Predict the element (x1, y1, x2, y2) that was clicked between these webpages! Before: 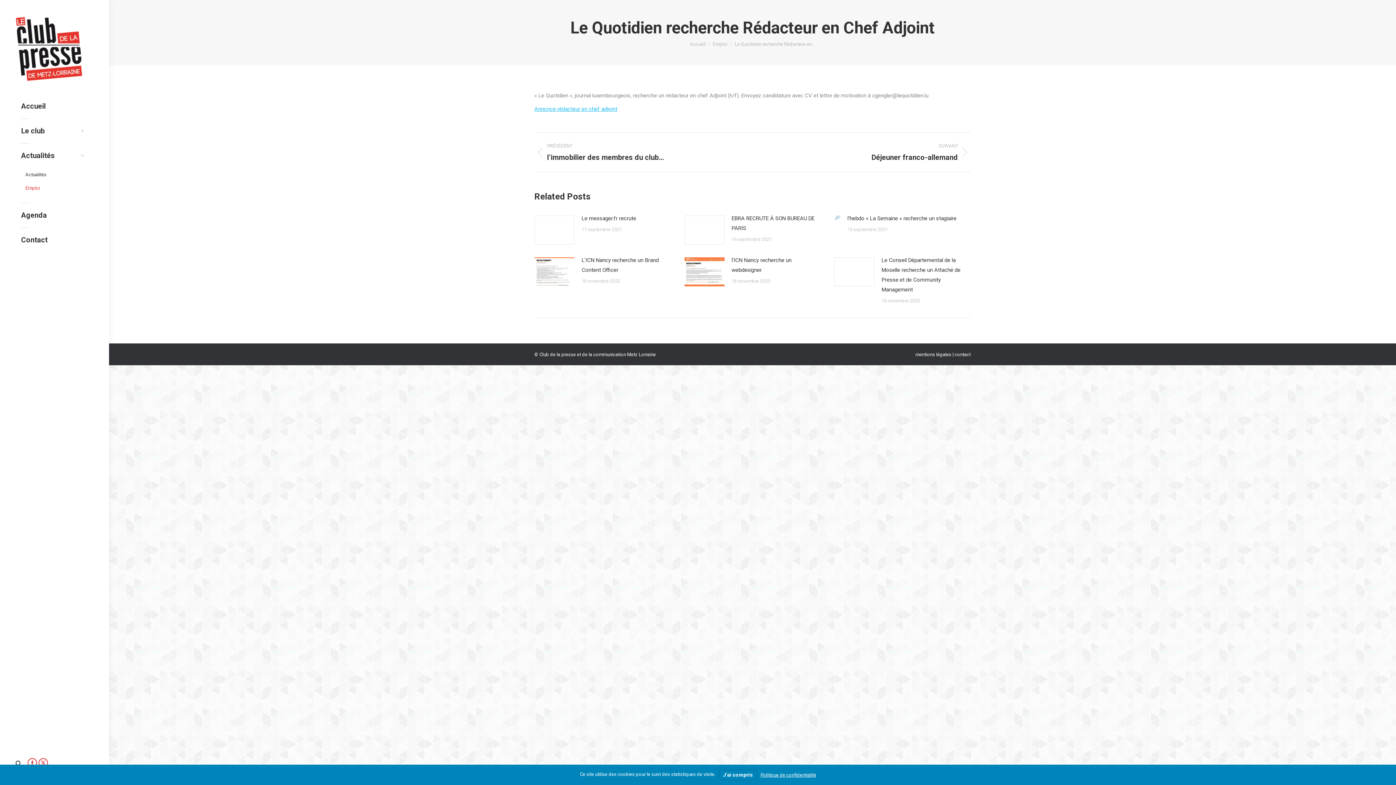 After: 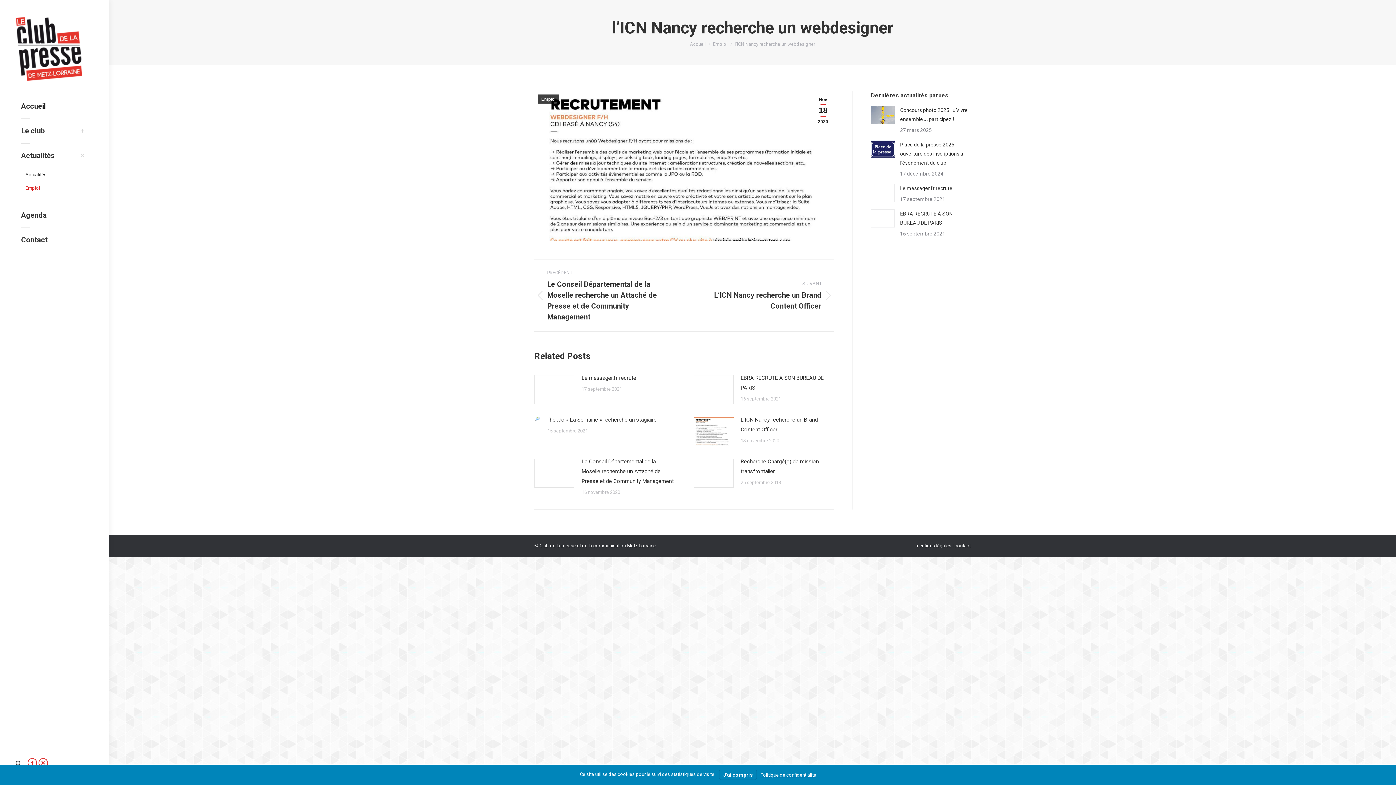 Action: bbox: (684, 257, 724, 286) label: Image article